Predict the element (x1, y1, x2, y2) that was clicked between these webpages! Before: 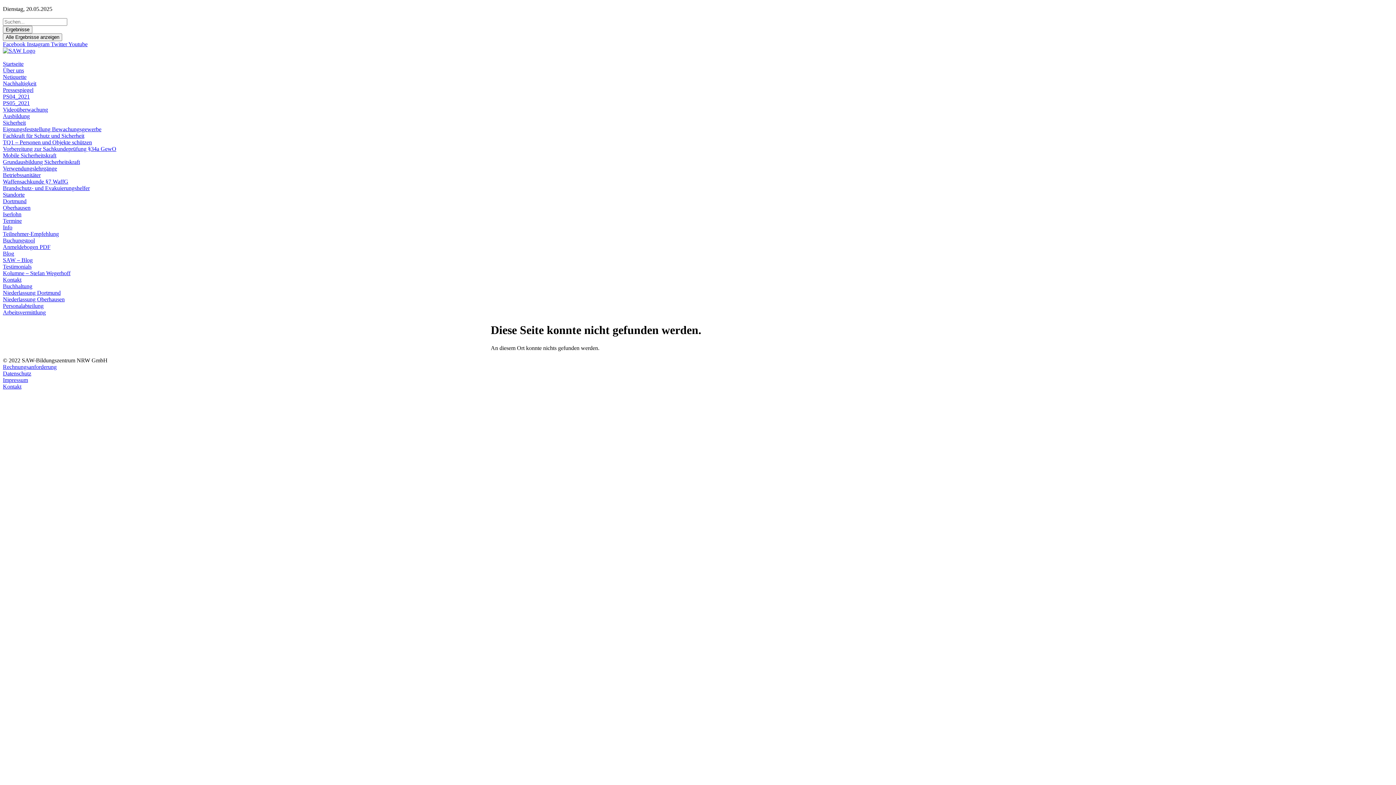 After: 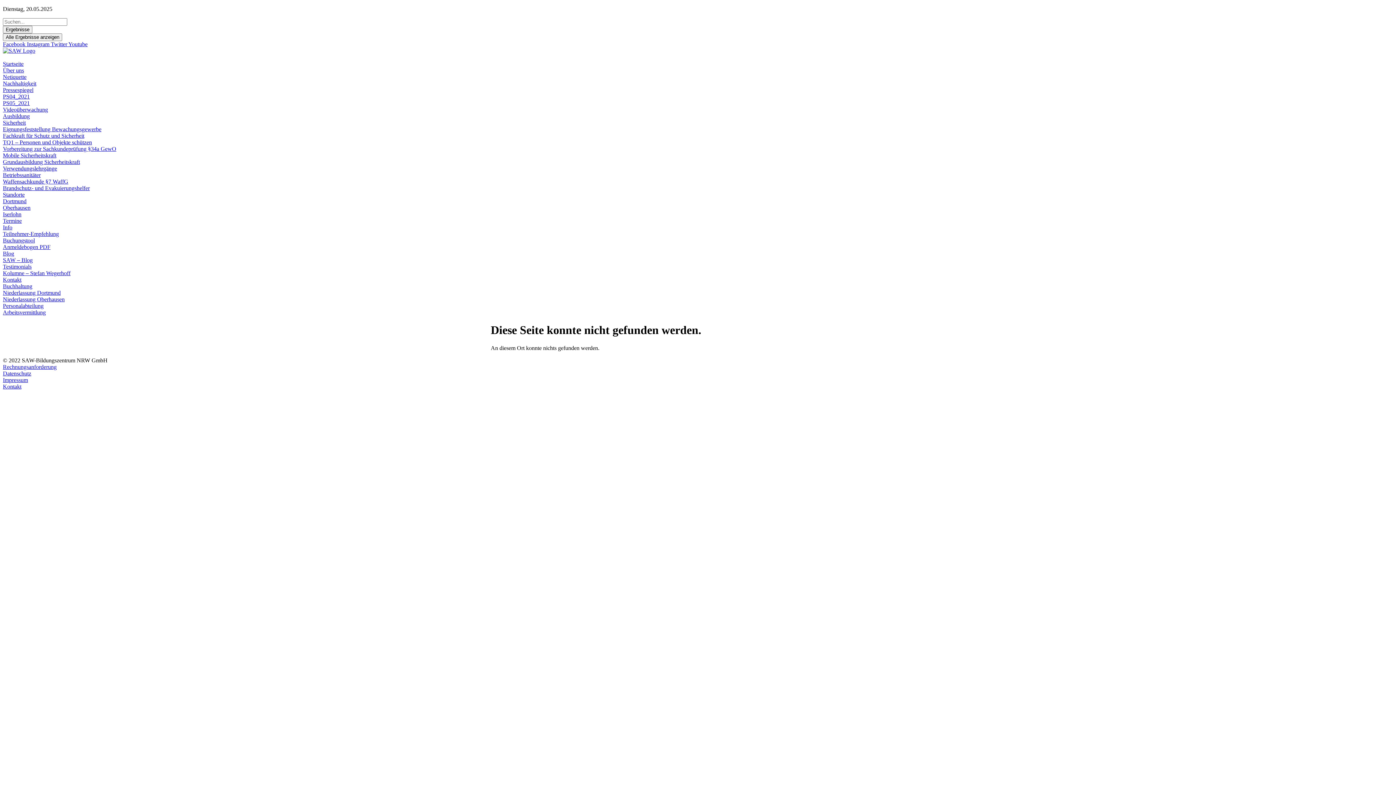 Action: label: Info bbox: (2, 224, 12, 230)